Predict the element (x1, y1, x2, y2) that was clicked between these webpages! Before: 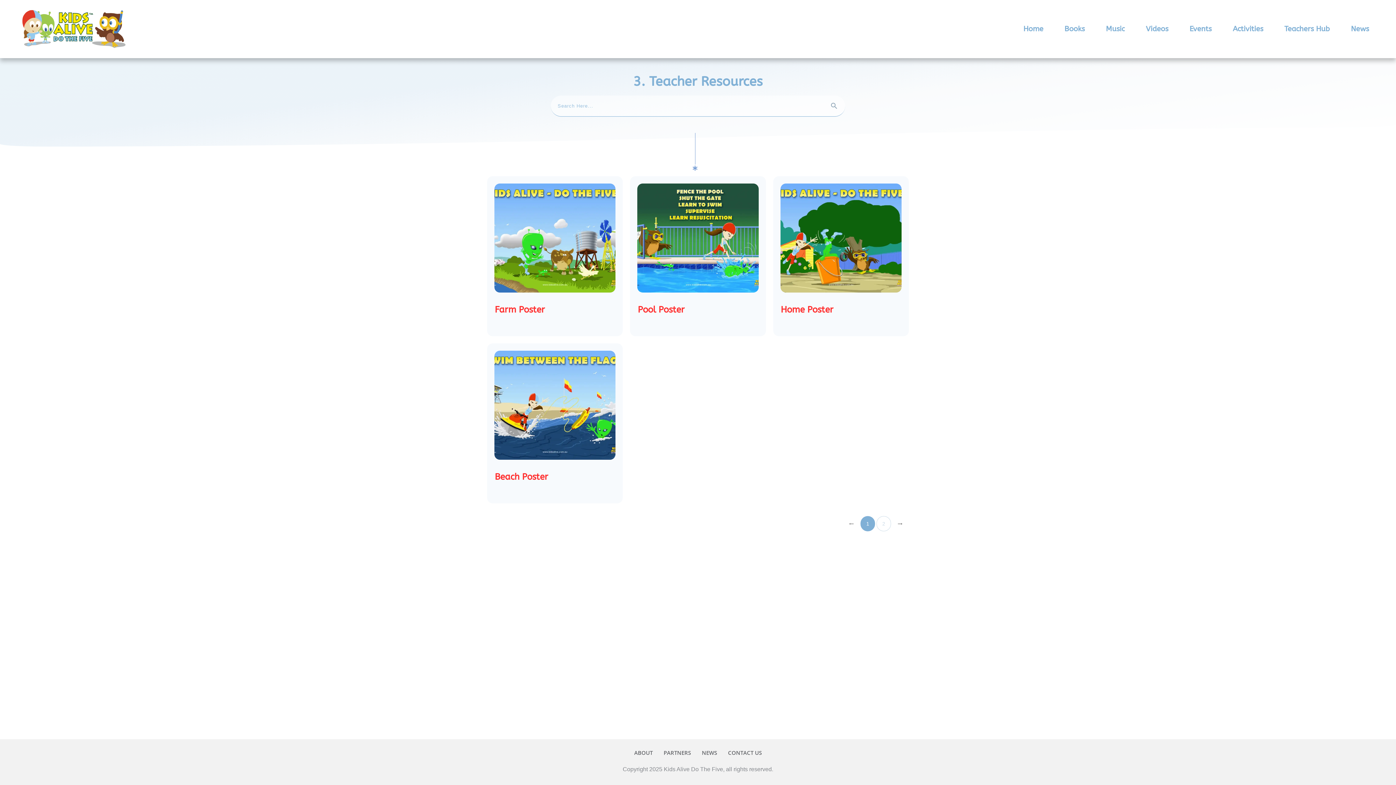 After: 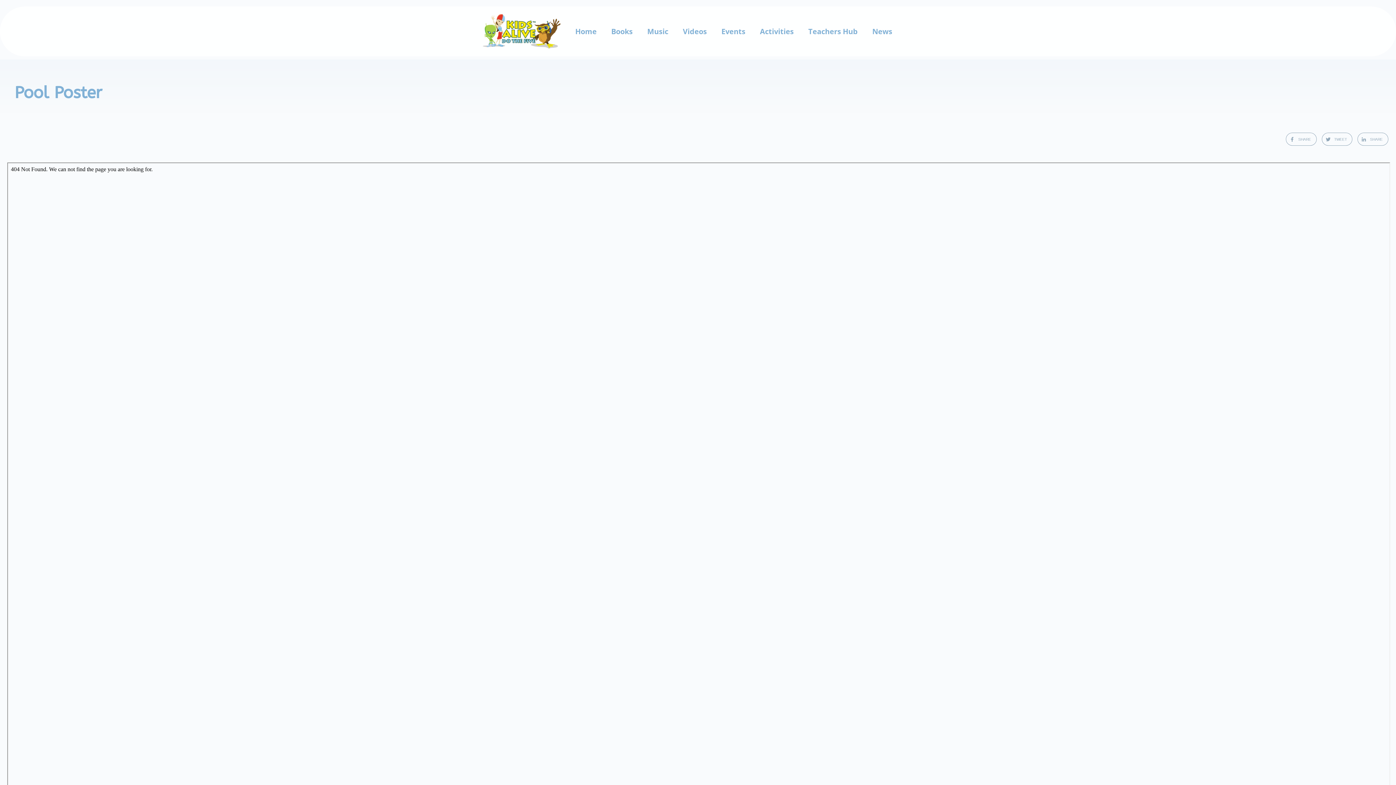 Action: bbox: (637, 304, 684, 314) label: Pool Poster